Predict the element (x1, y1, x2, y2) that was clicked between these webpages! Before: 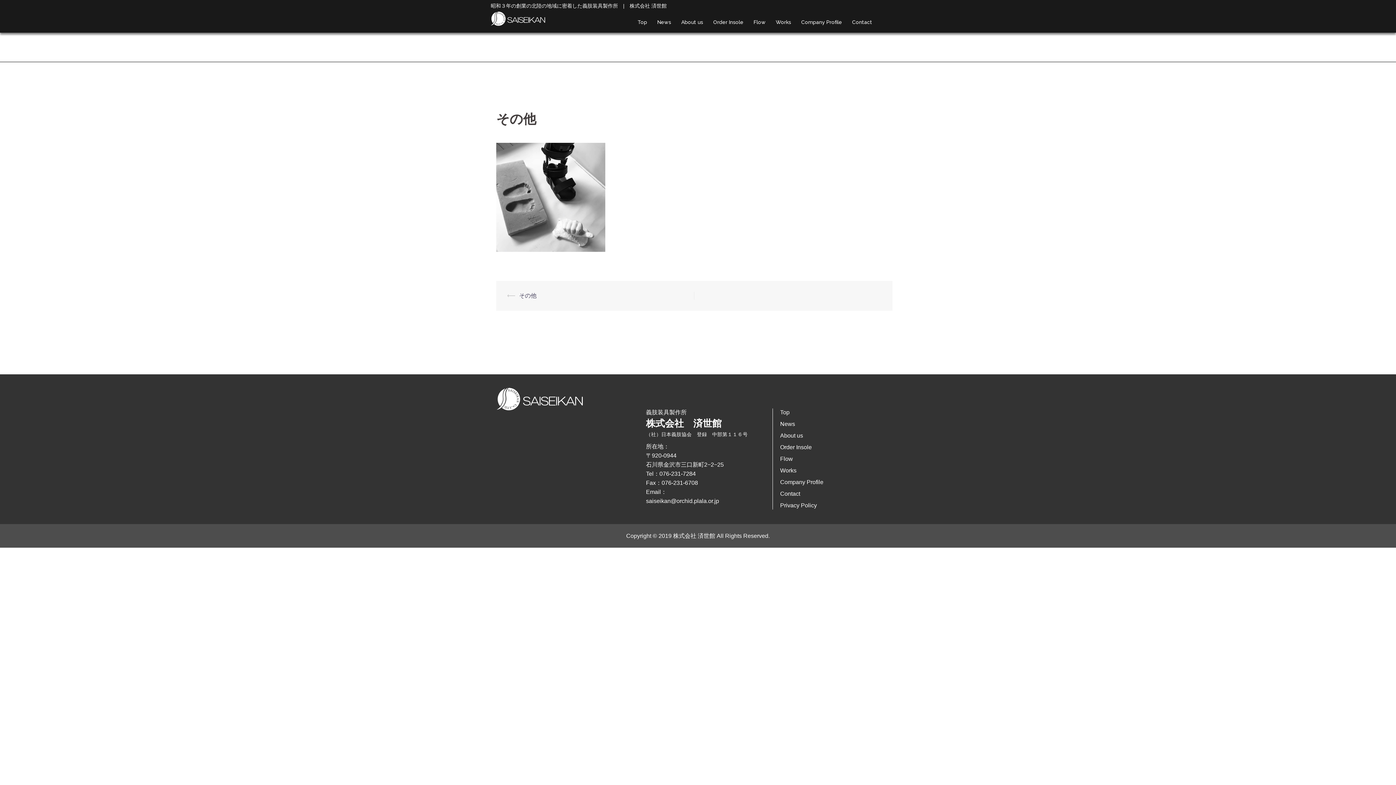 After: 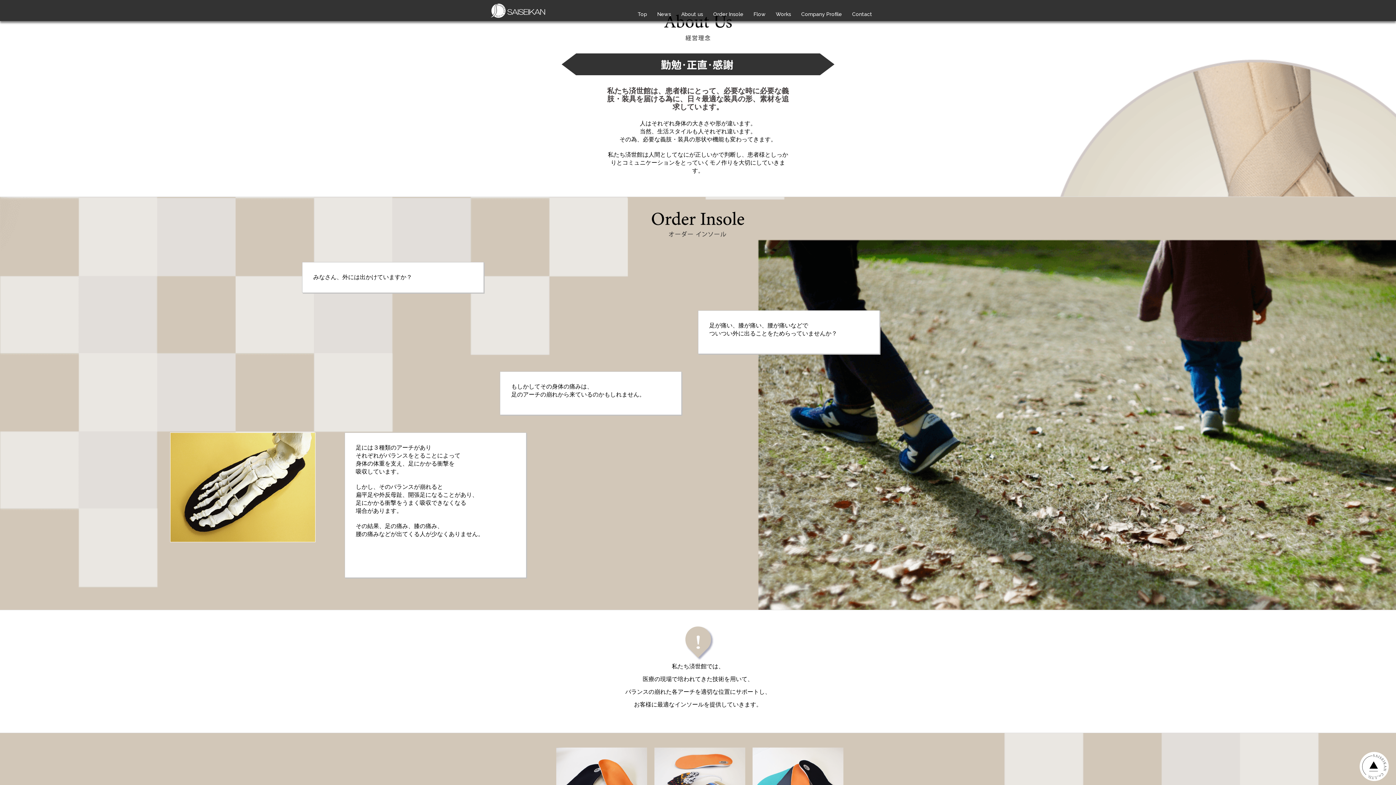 Action: bbox: (780, 432, 803, 438) label: About us